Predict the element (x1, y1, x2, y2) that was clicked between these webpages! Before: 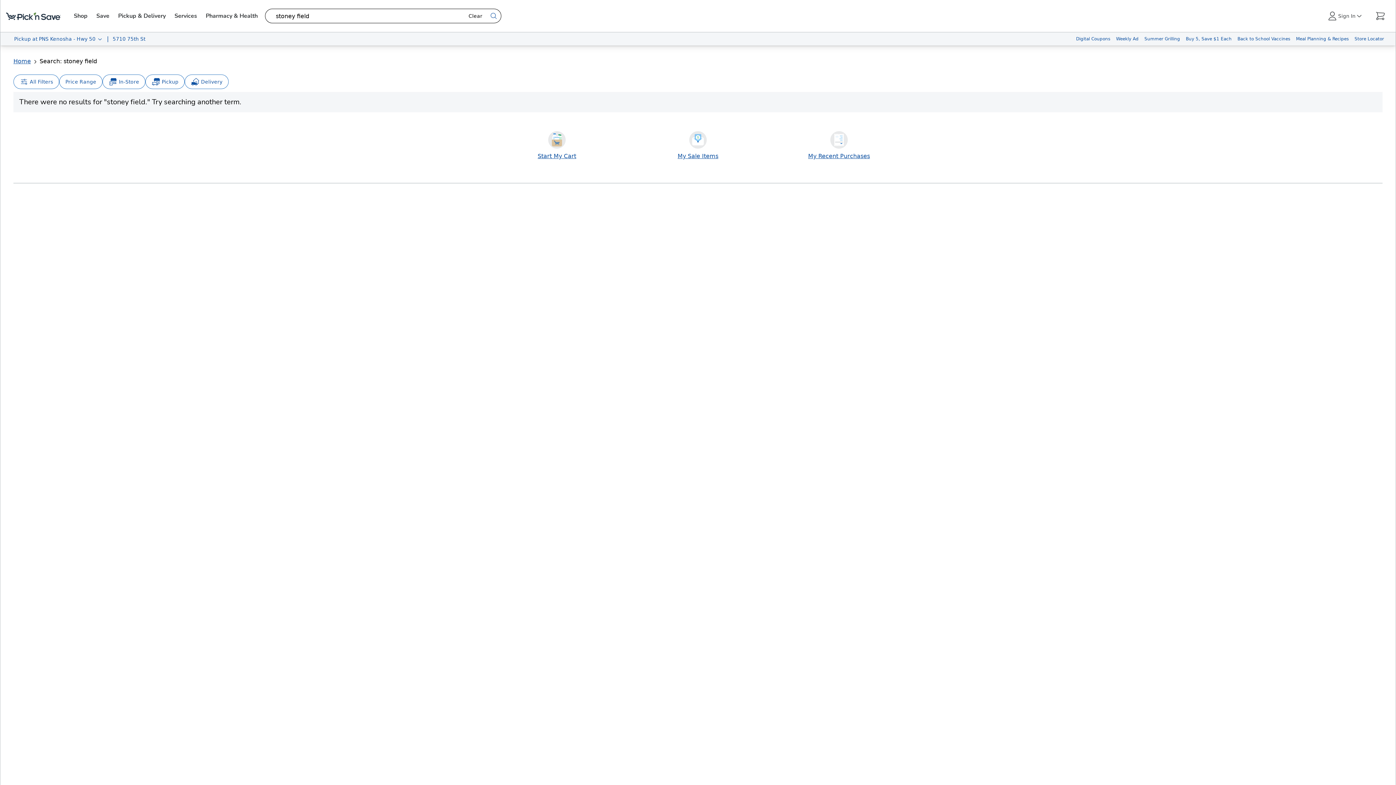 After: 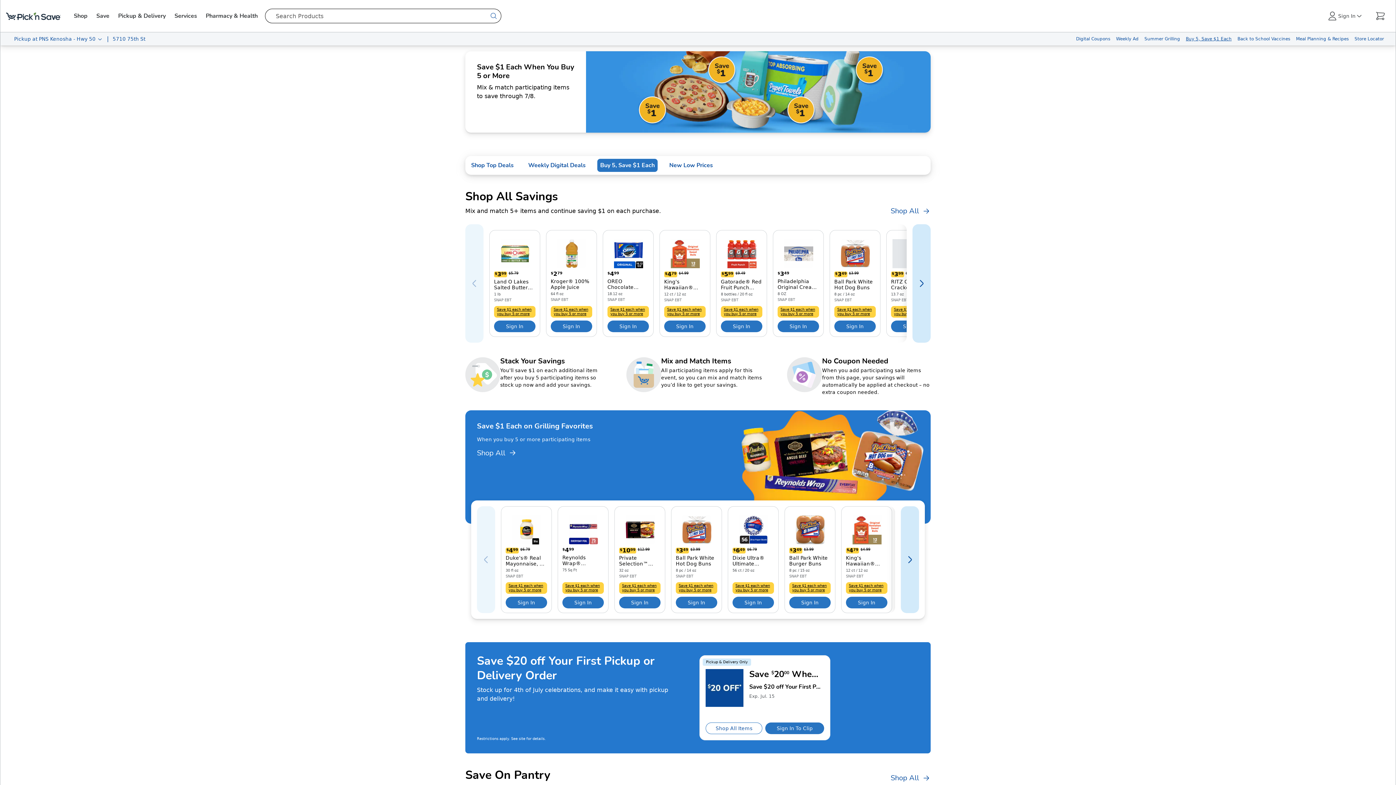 Action: bbox: (1183, 32, 1234, 45) label: Buy 5, Save $1 Each